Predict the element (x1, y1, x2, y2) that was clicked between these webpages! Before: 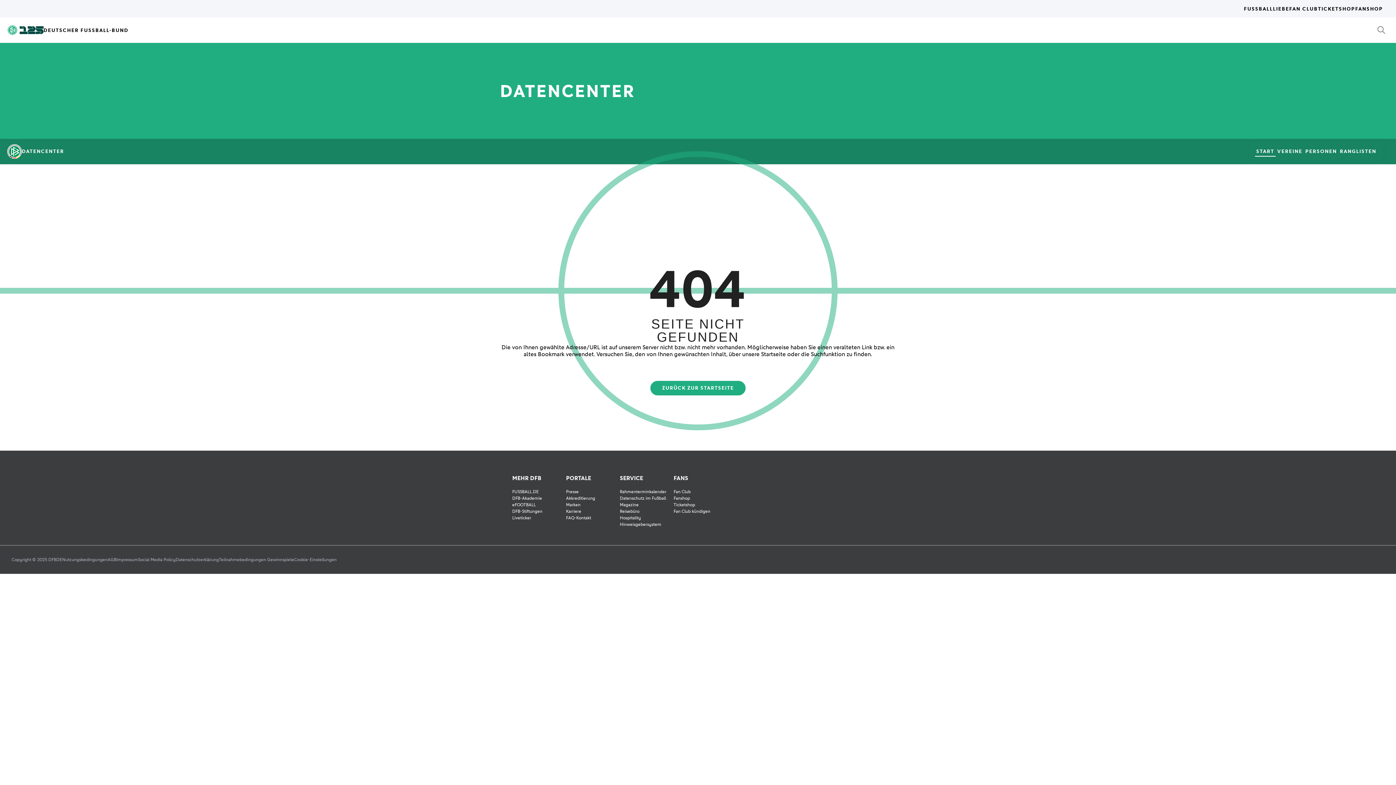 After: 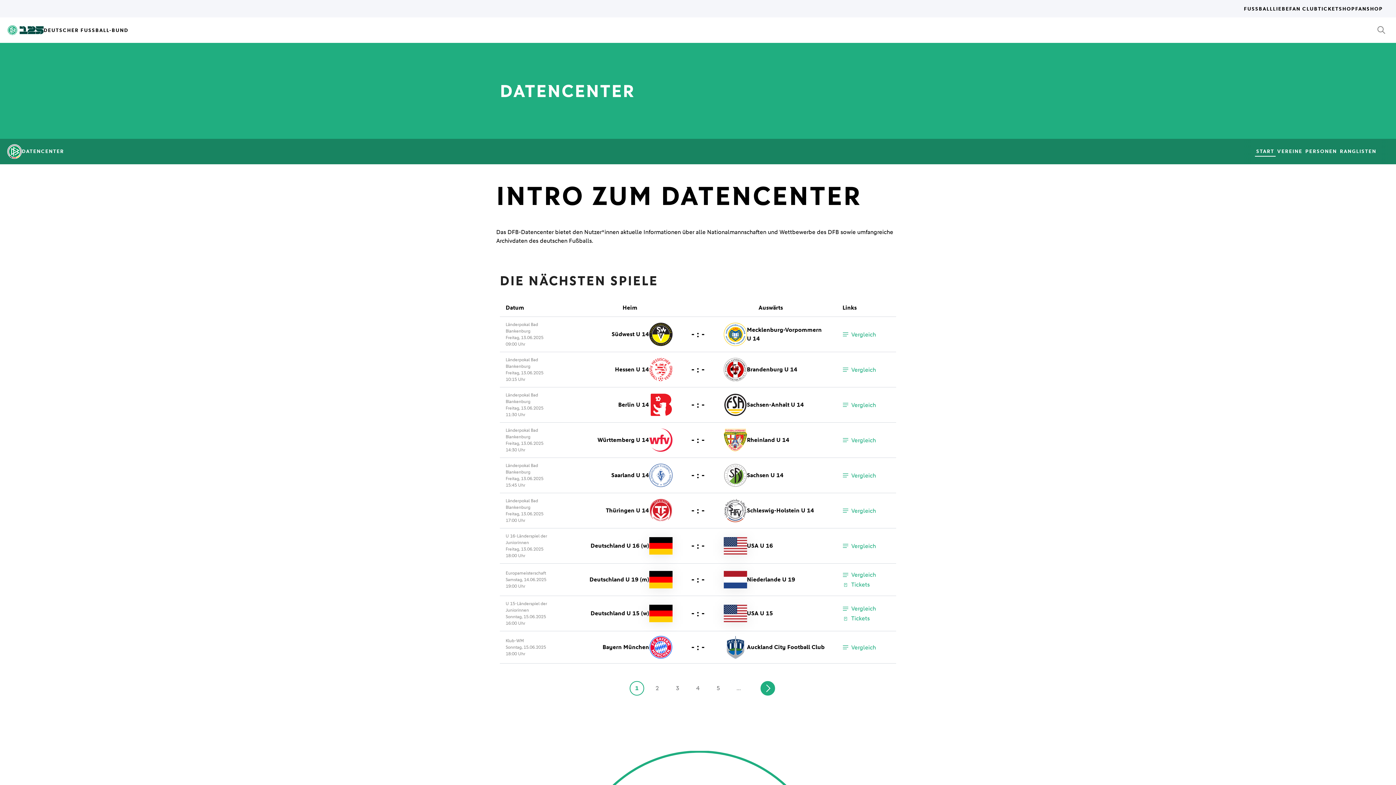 Action: bbox: (650, 381, 745, 395) label: ZURÜCK ZUR STARTSEITE